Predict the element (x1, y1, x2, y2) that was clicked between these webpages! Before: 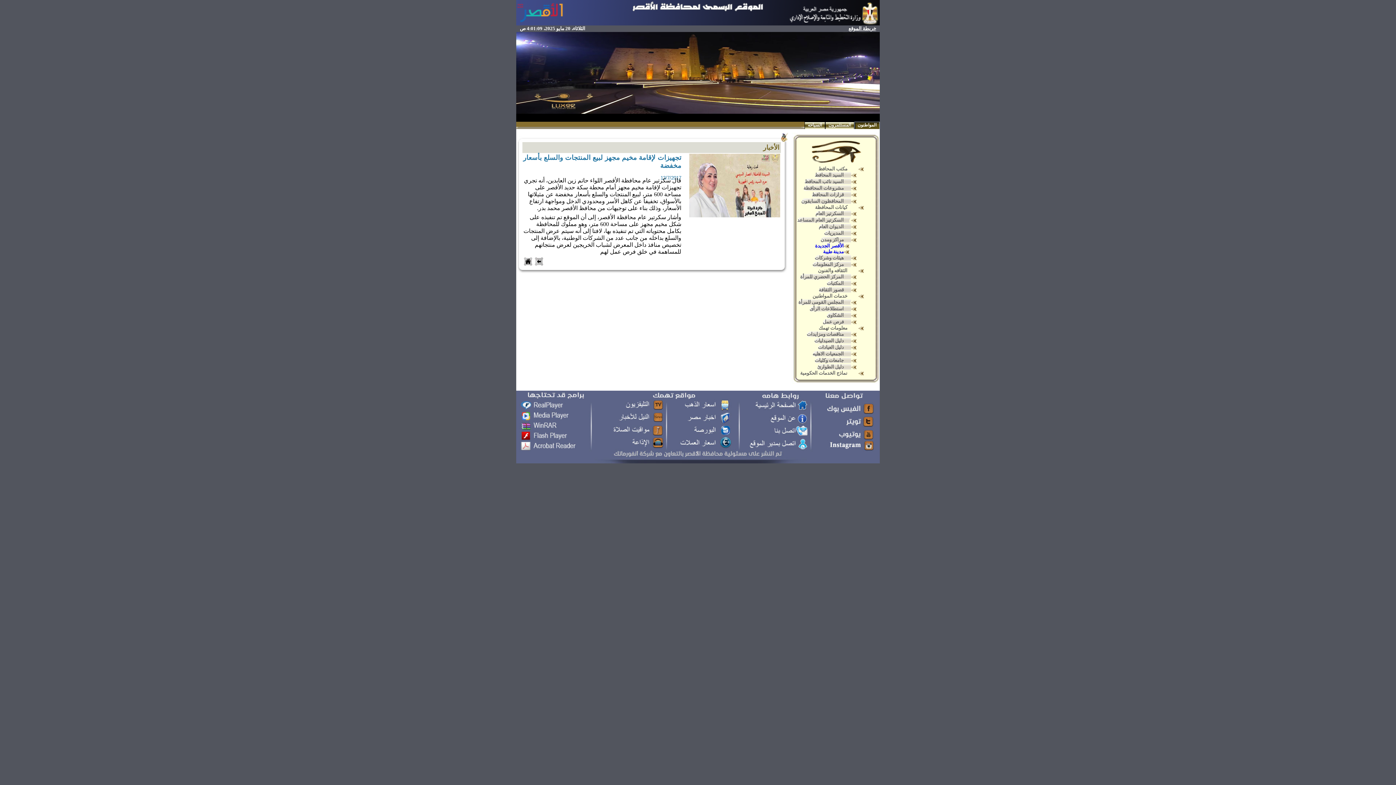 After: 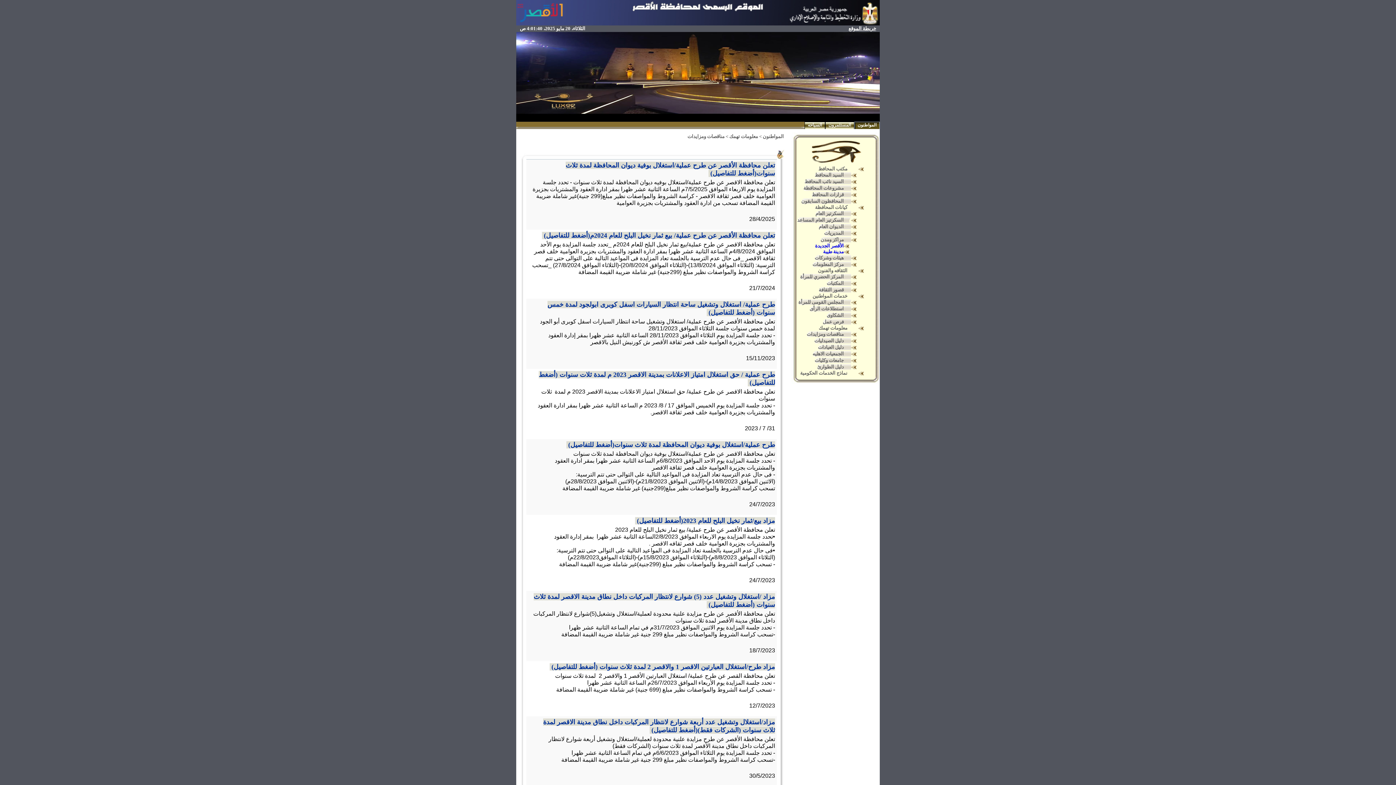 Action: label: مناقصات ومزايدات bbox: (806, 331, 851, 337)